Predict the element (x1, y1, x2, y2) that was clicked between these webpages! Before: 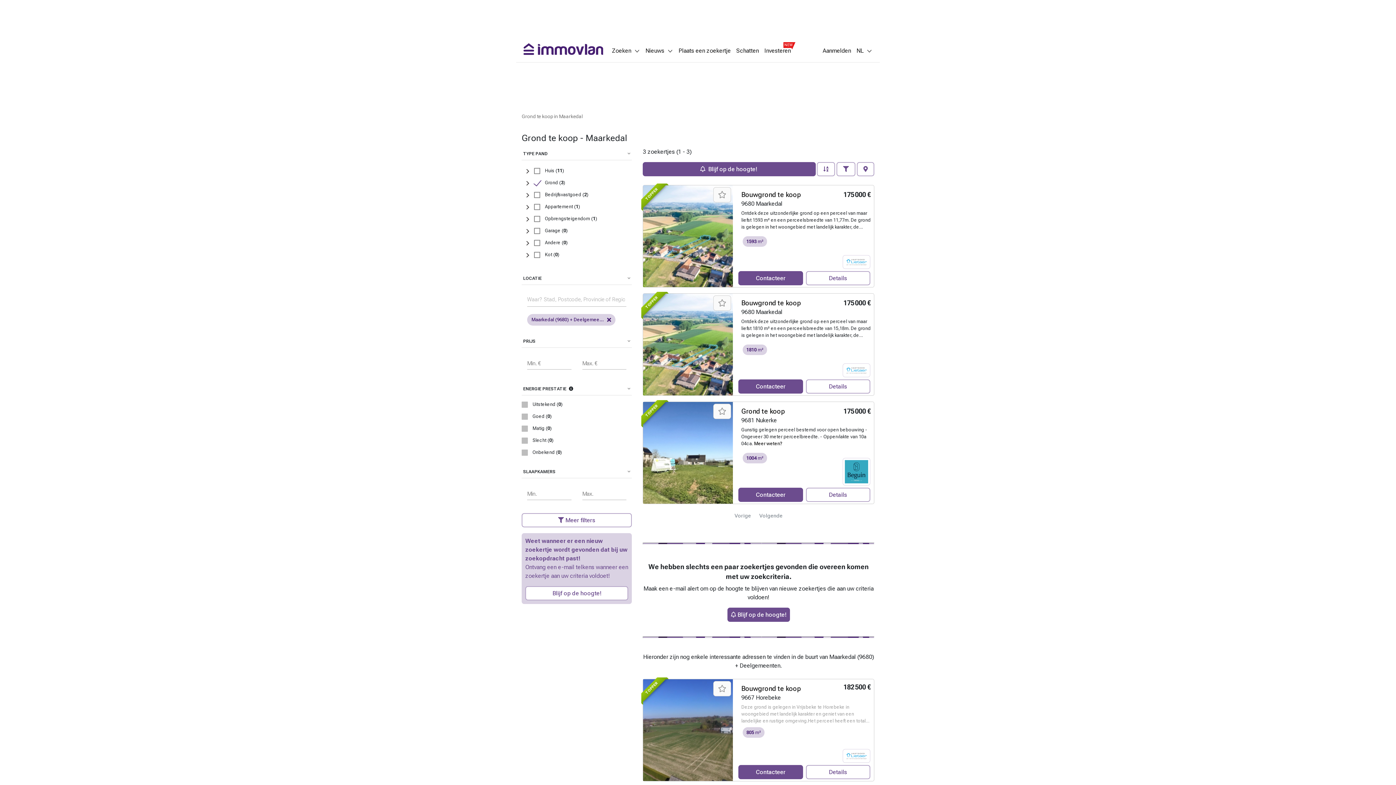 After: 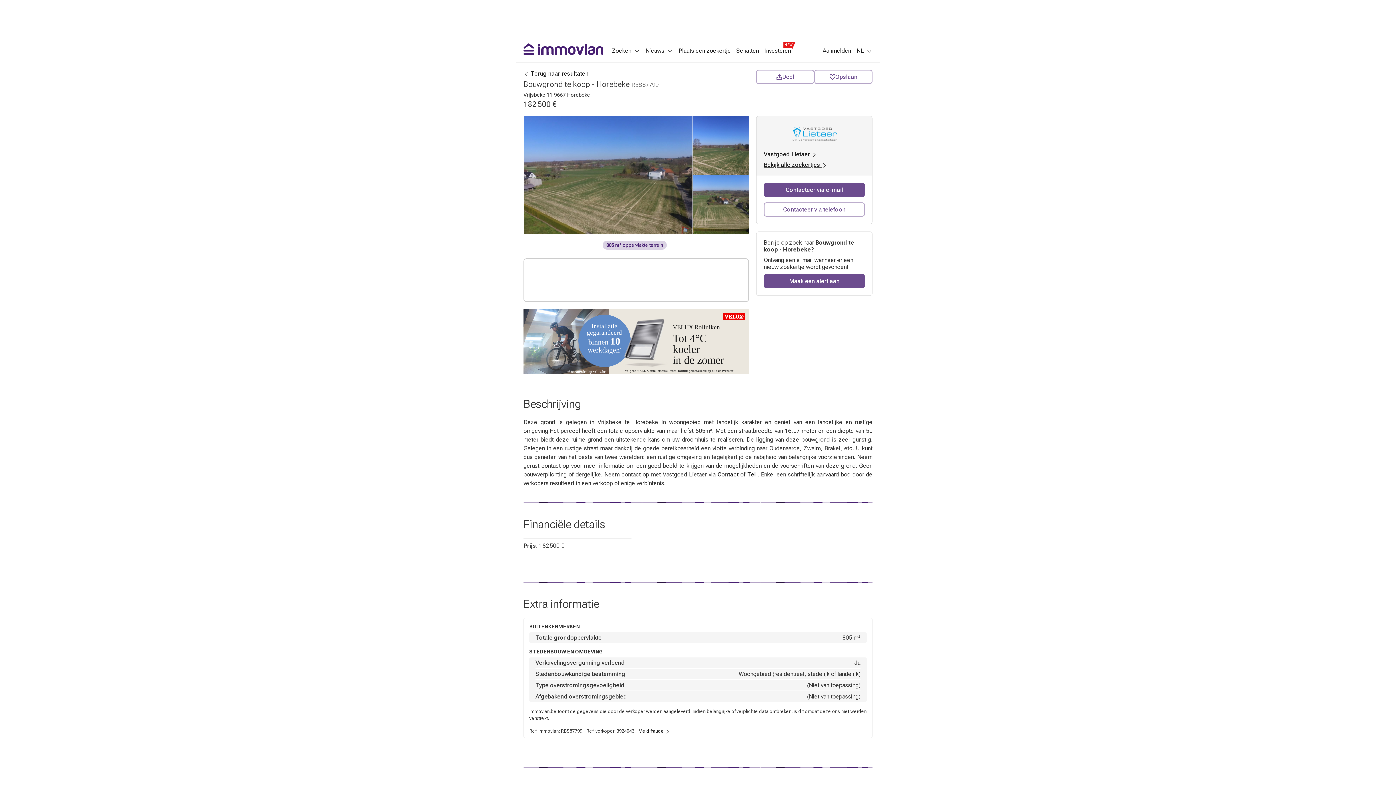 Action: label: TOPPER bbox: (643, 679, 733, 781)